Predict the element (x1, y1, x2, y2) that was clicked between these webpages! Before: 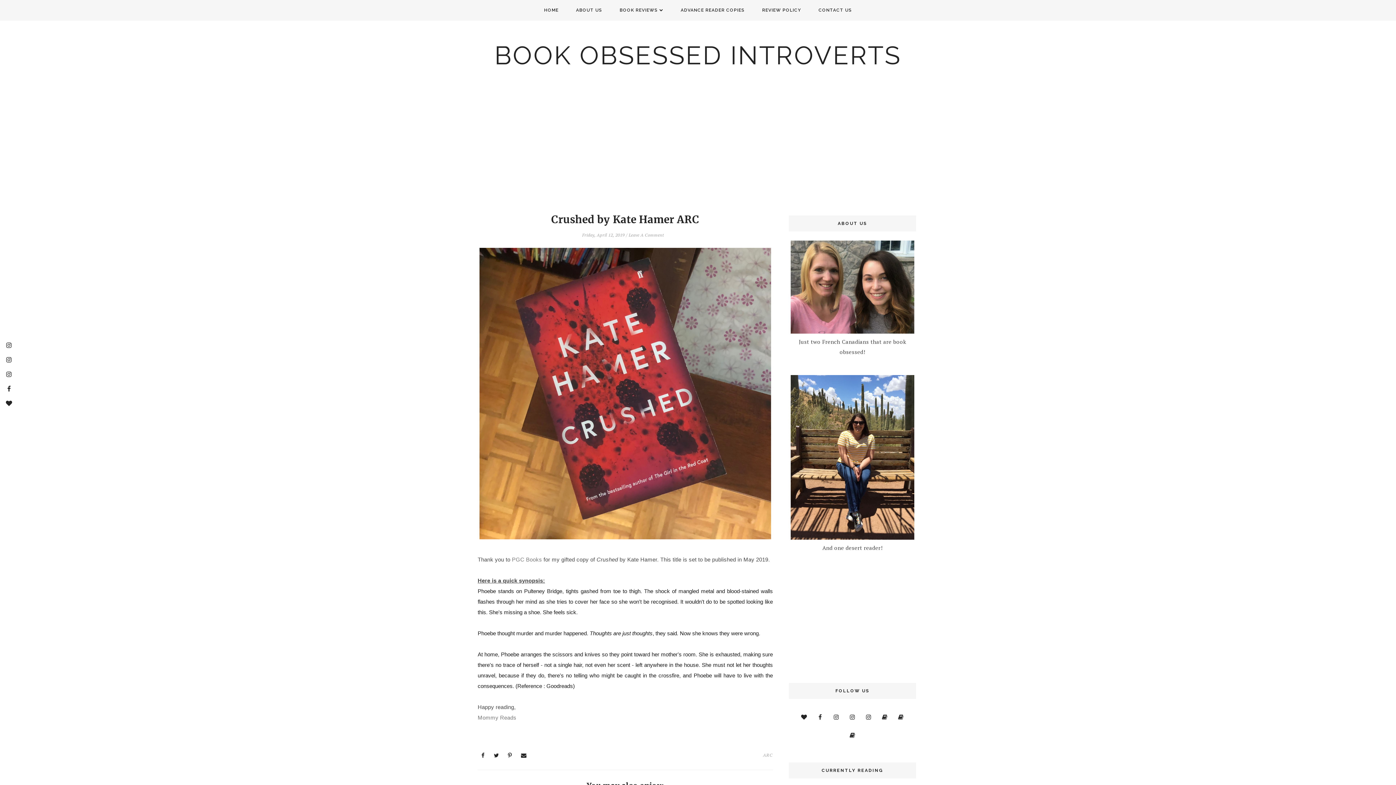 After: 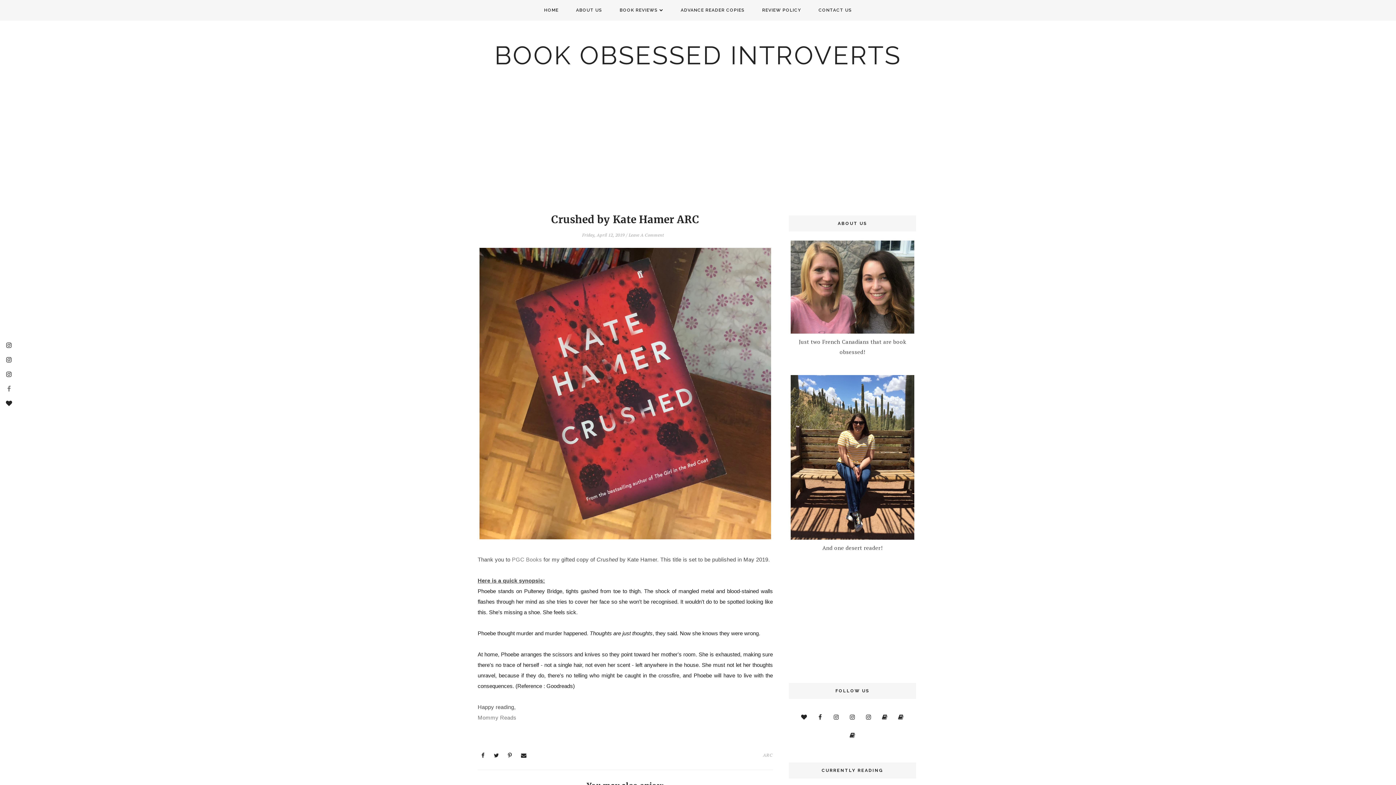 Action: bbox: (2, 381, 15, 396)